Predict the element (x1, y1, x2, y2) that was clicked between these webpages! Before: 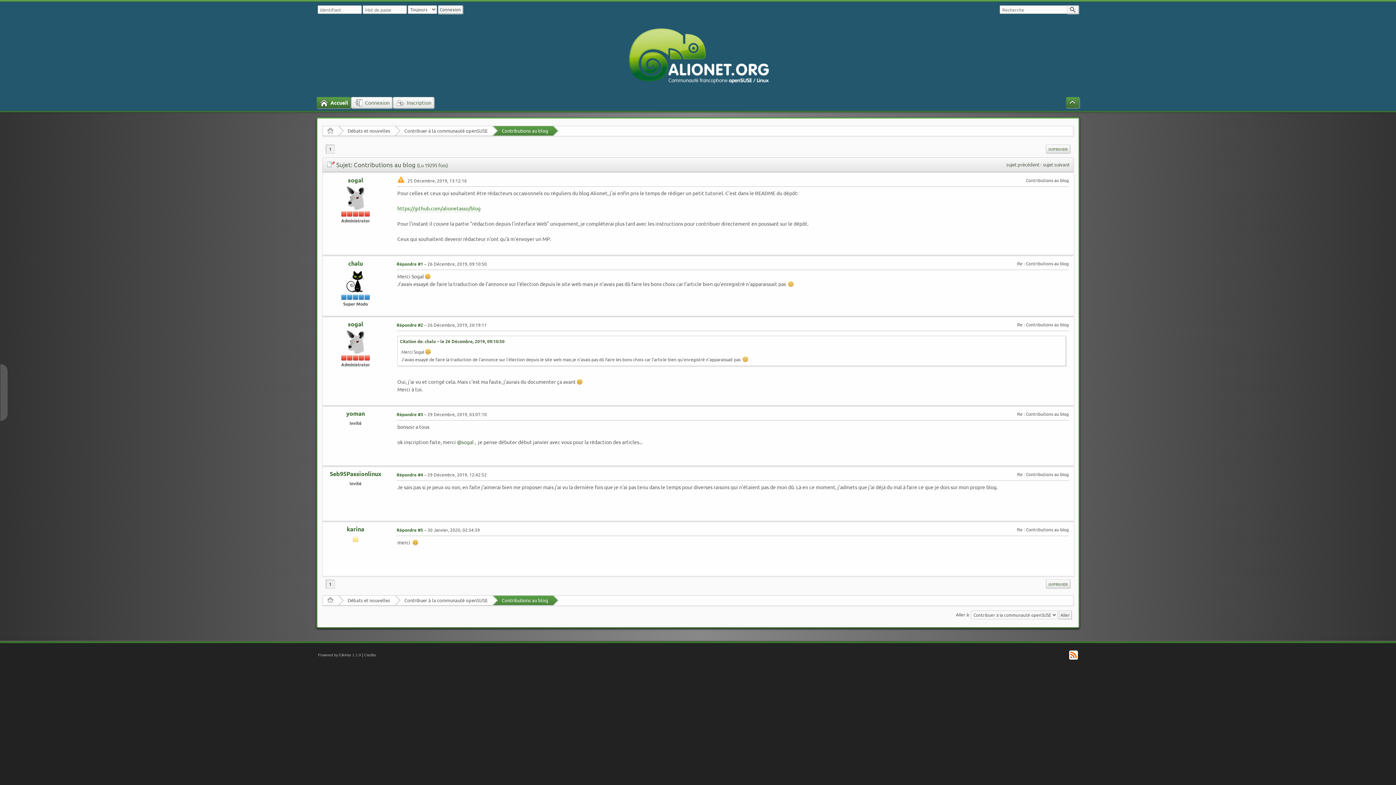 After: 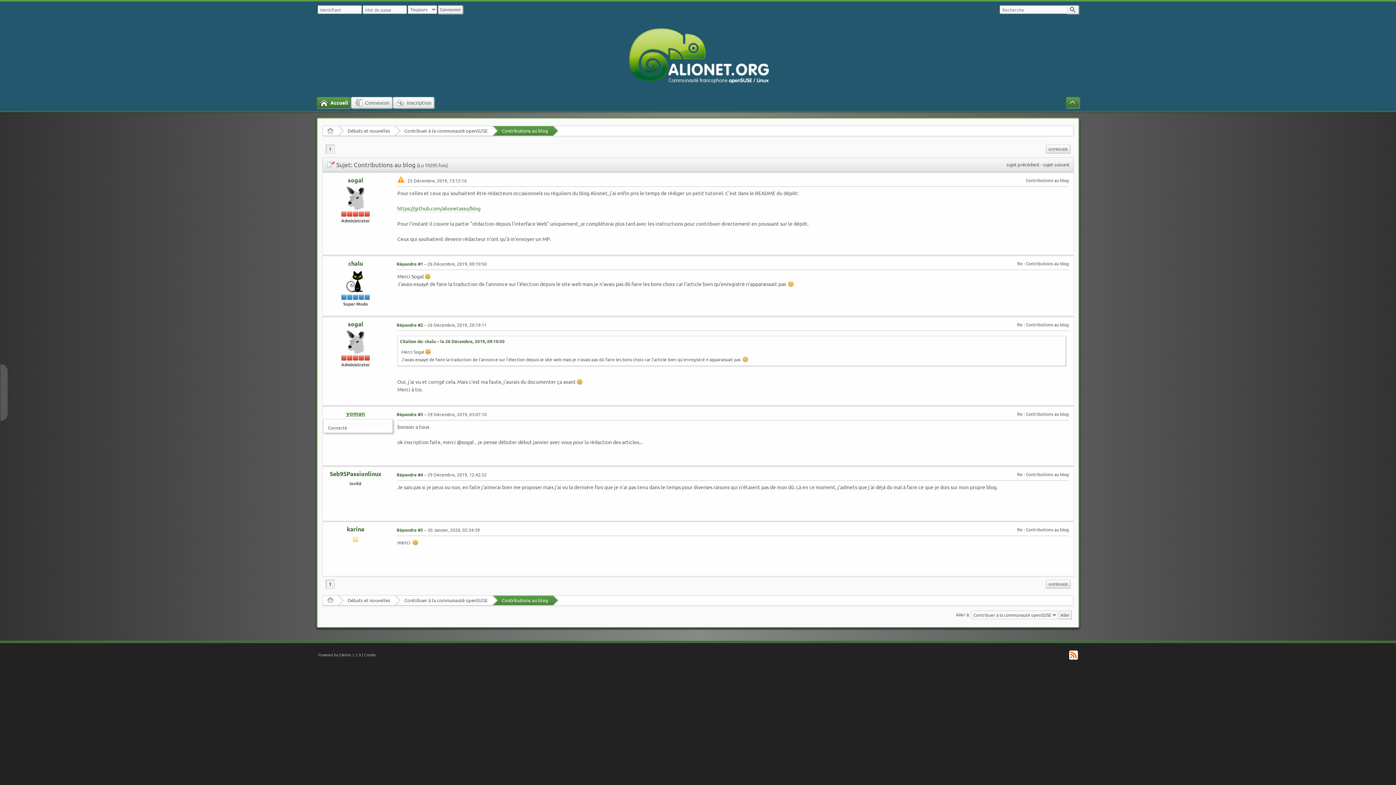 Action: bbox: (323, 408, 387, 419) label: yoman